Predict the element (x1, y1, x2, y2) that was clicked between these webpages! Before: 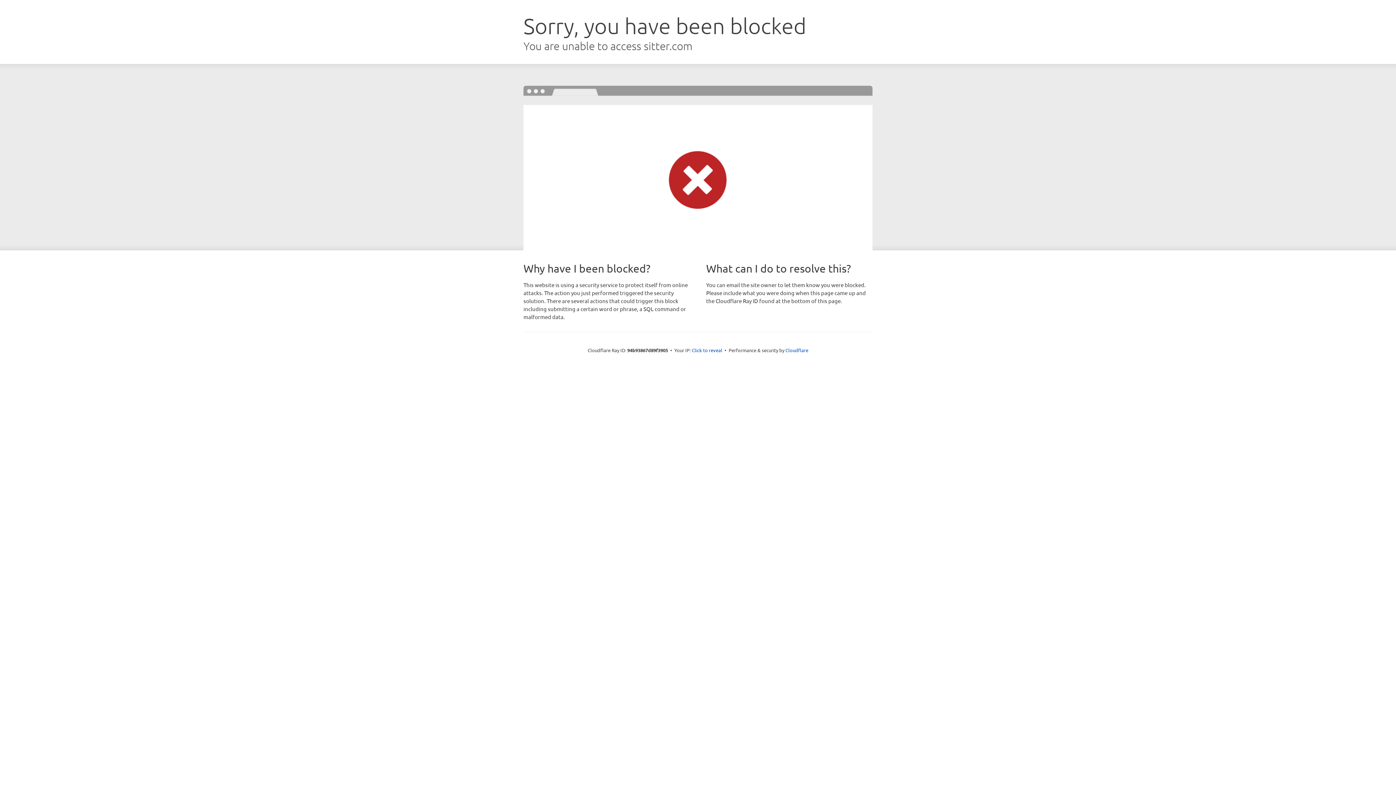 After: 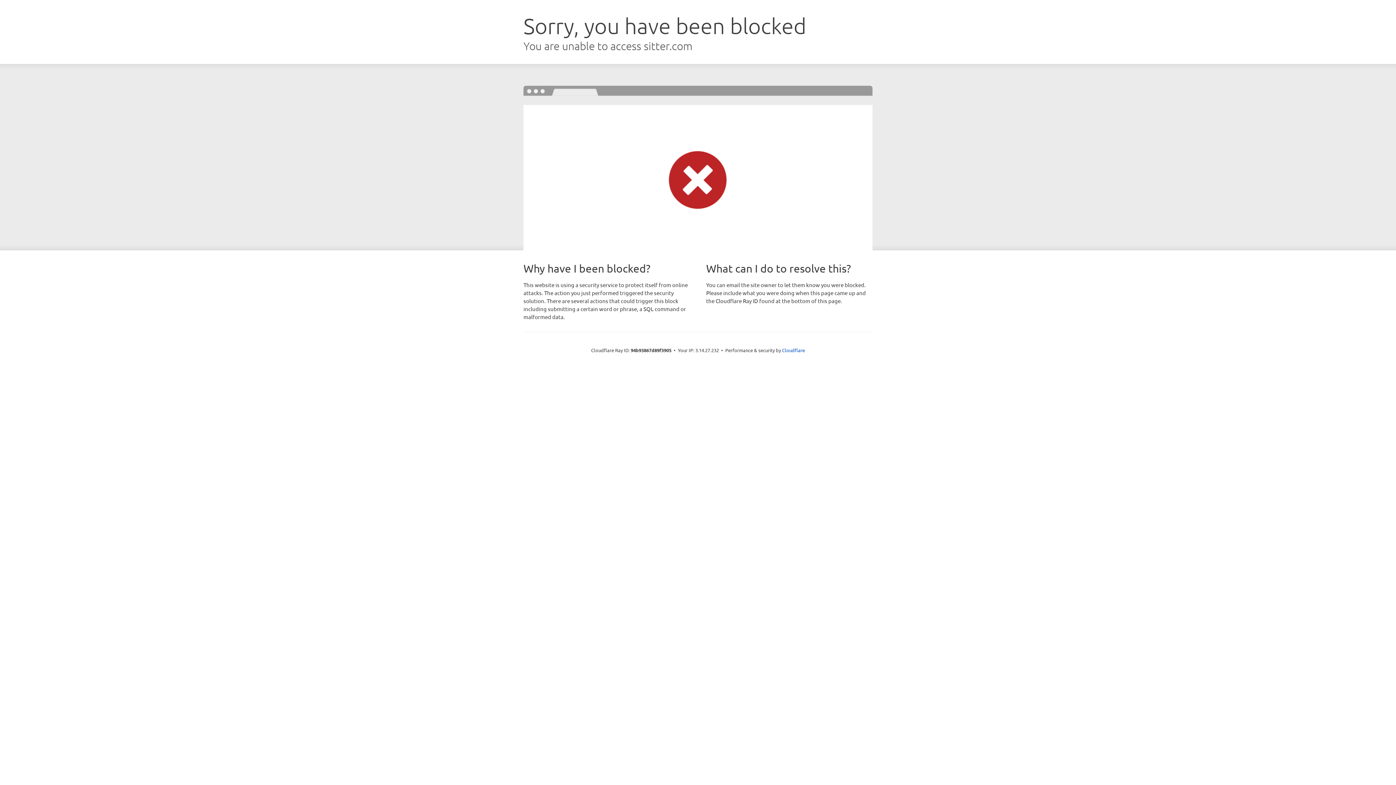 Action: bbox: (692, 346, 722, 353) label: Click to reveal